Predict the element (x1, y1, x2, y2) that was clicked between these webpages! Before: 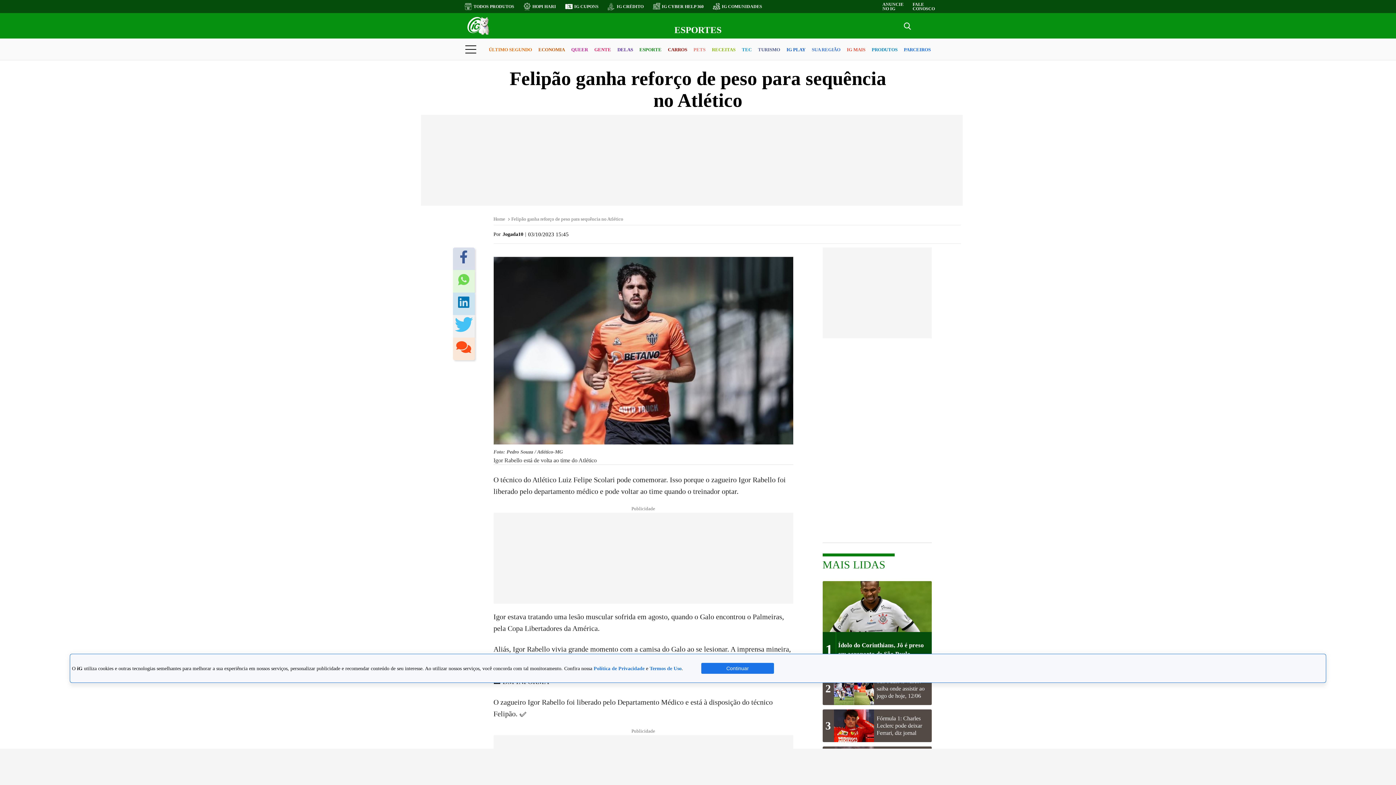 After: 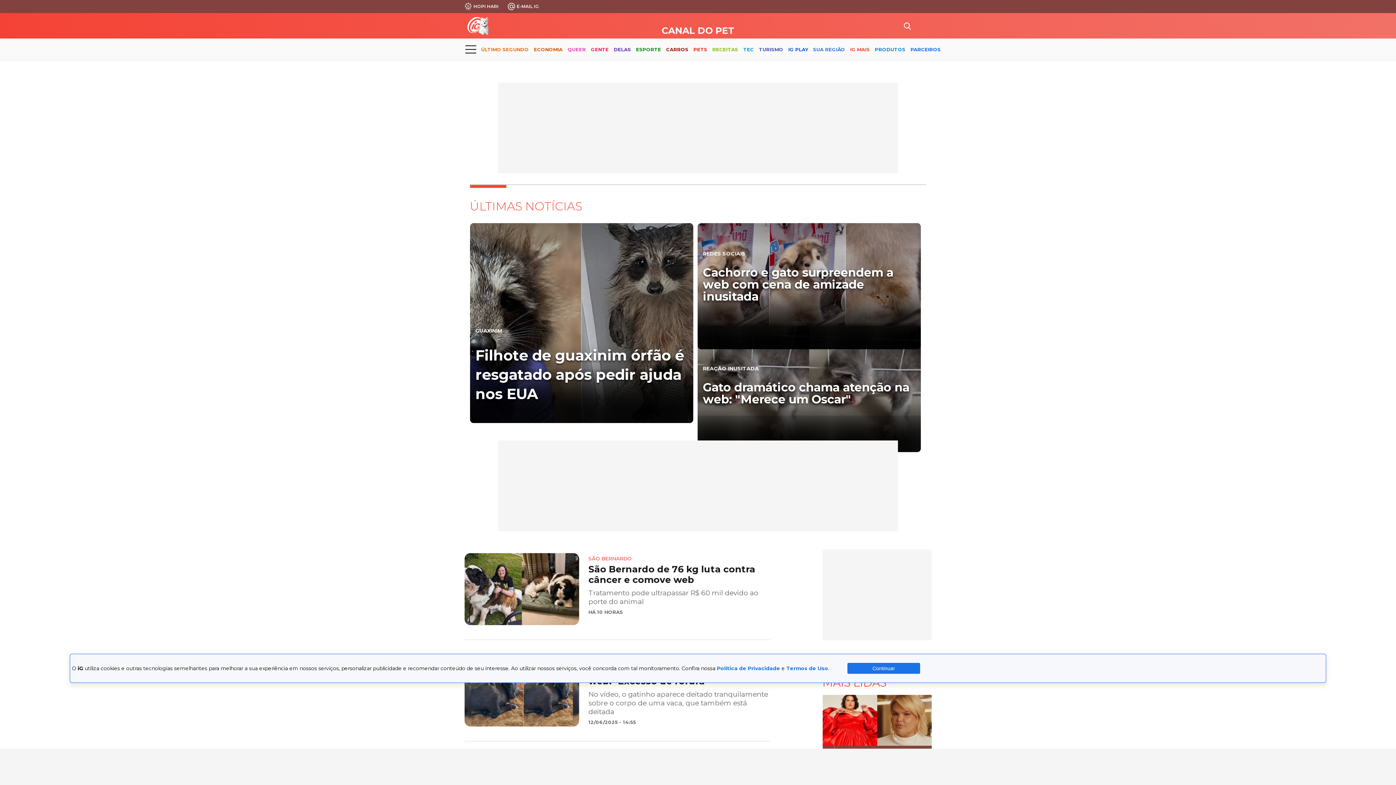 Action: bbox: (693, 40, 705, 59) label: PETS